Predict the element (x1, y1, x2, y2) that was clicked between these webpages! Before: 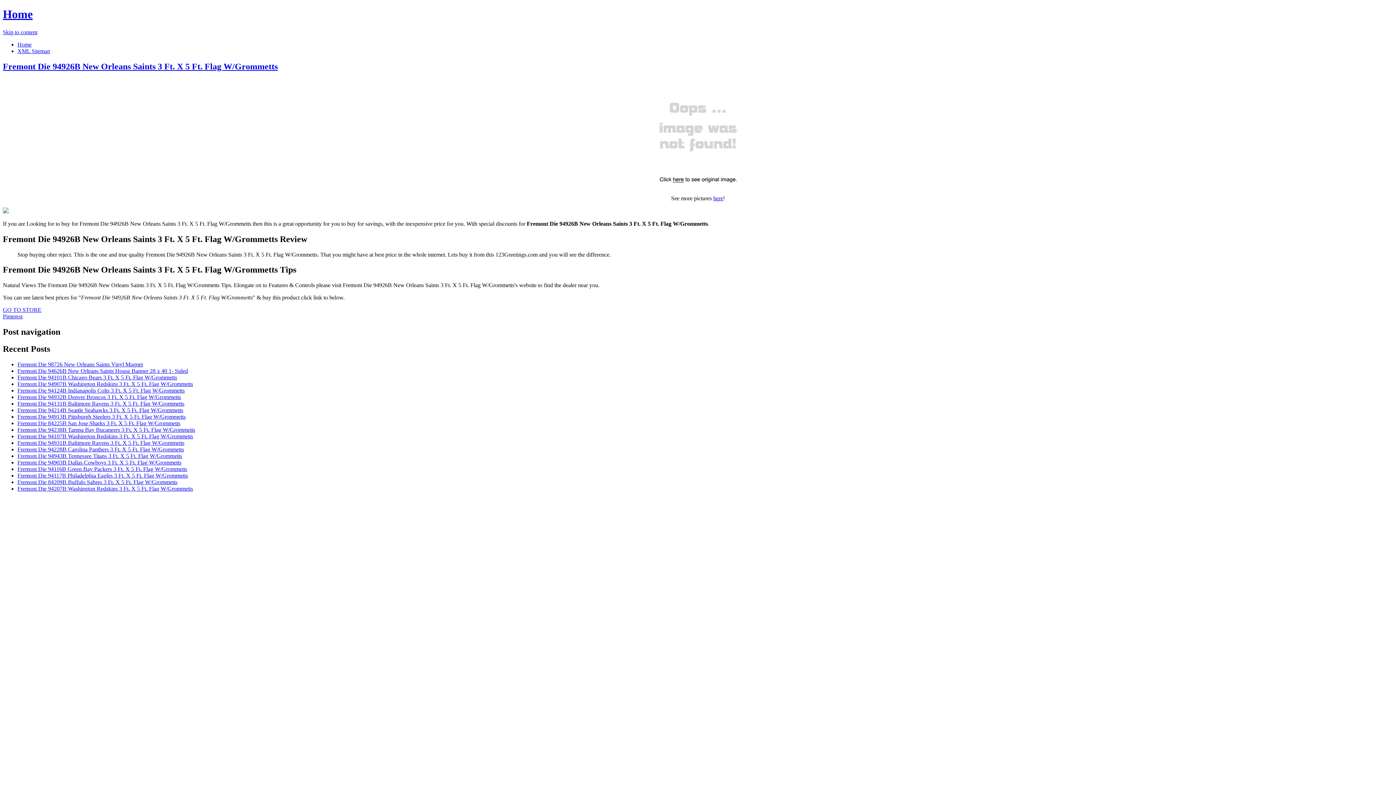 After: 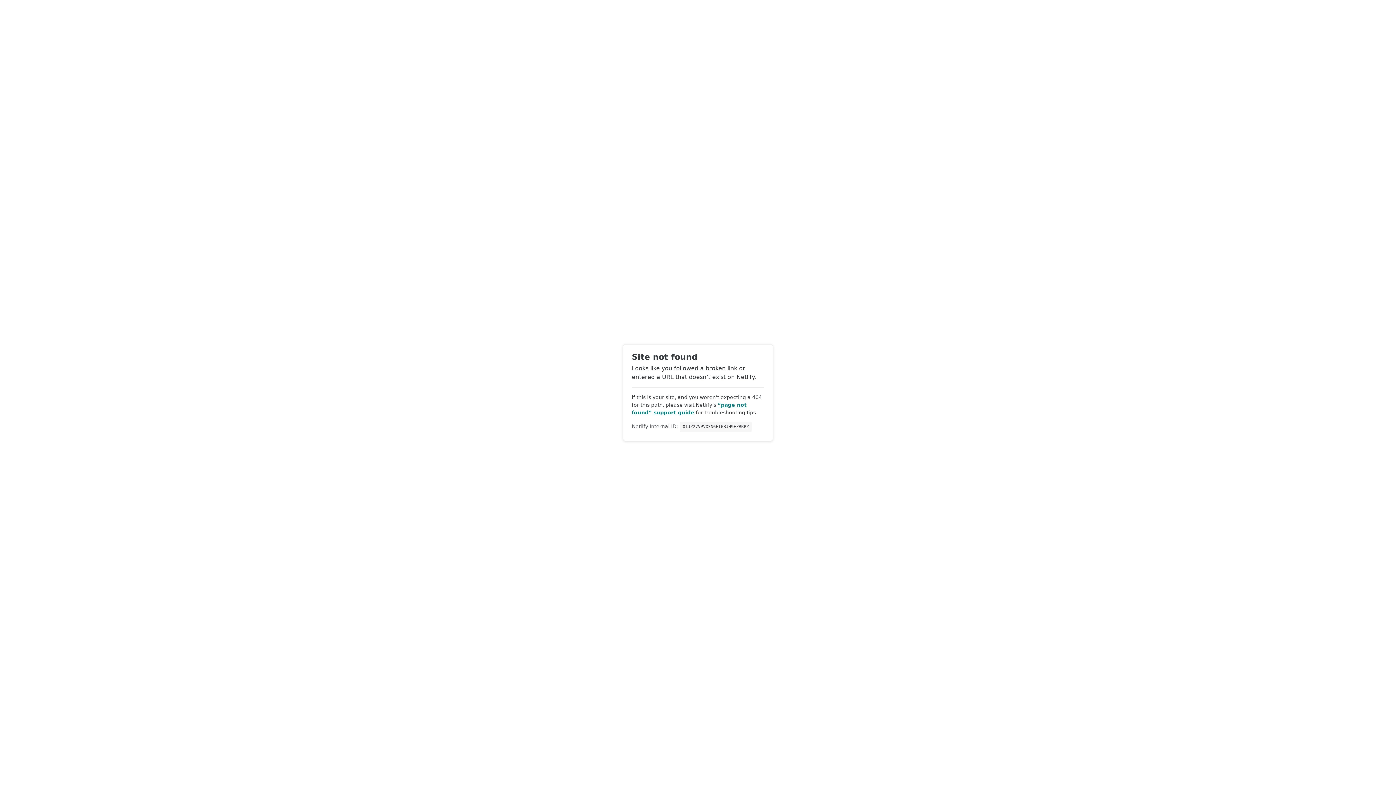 Action: bbox: (17, 41, 31, 47) label: Home